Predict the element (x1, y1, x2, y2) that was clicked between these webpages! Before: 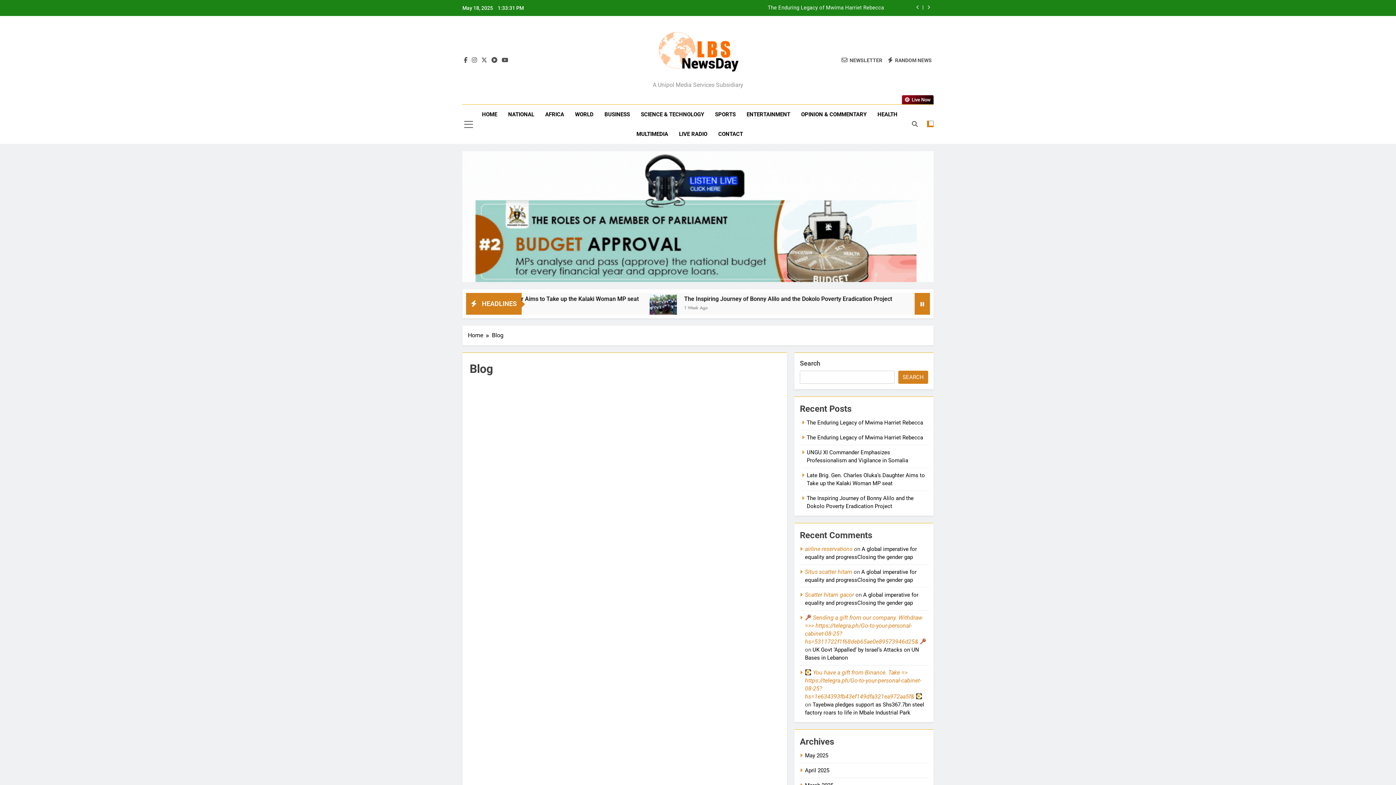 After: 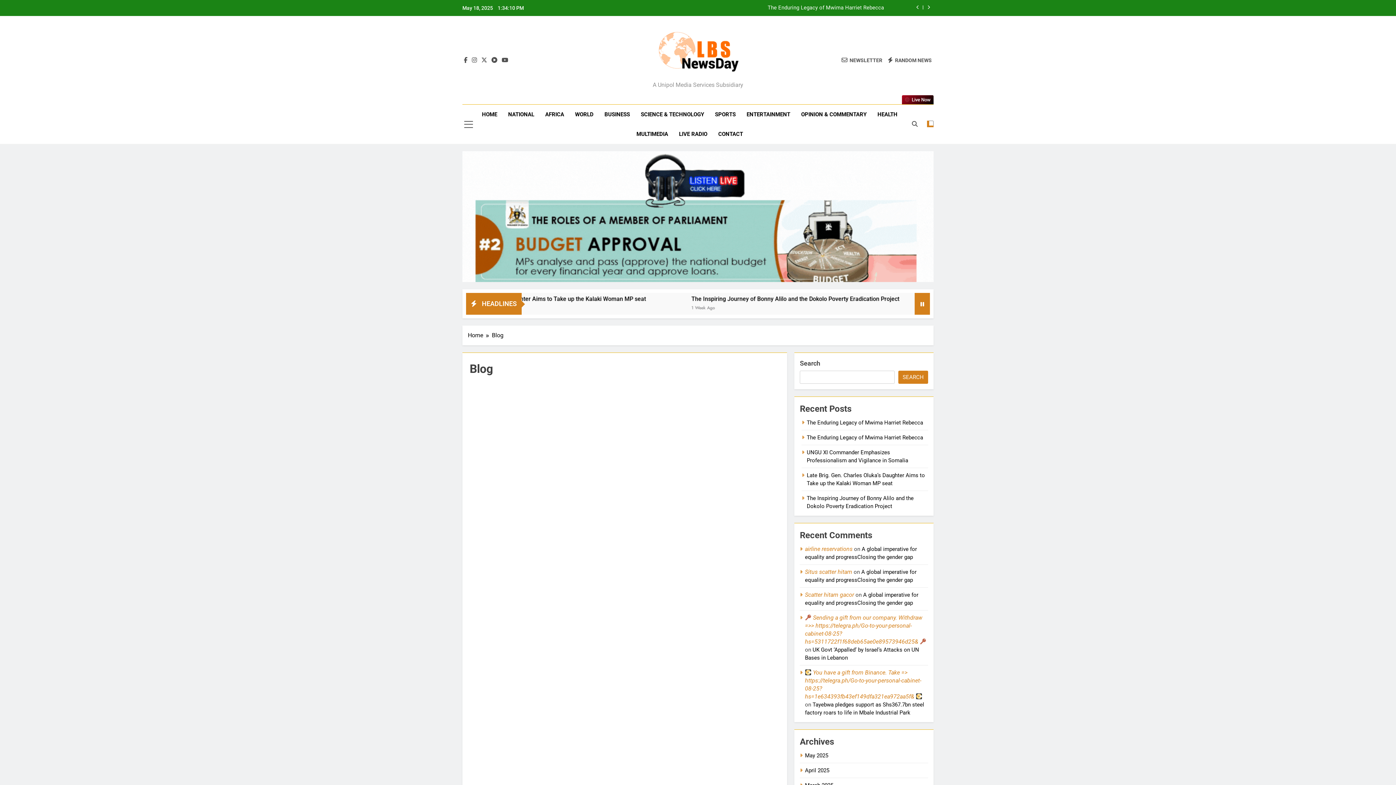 Action: bbox: (462, 56, 469, 63)